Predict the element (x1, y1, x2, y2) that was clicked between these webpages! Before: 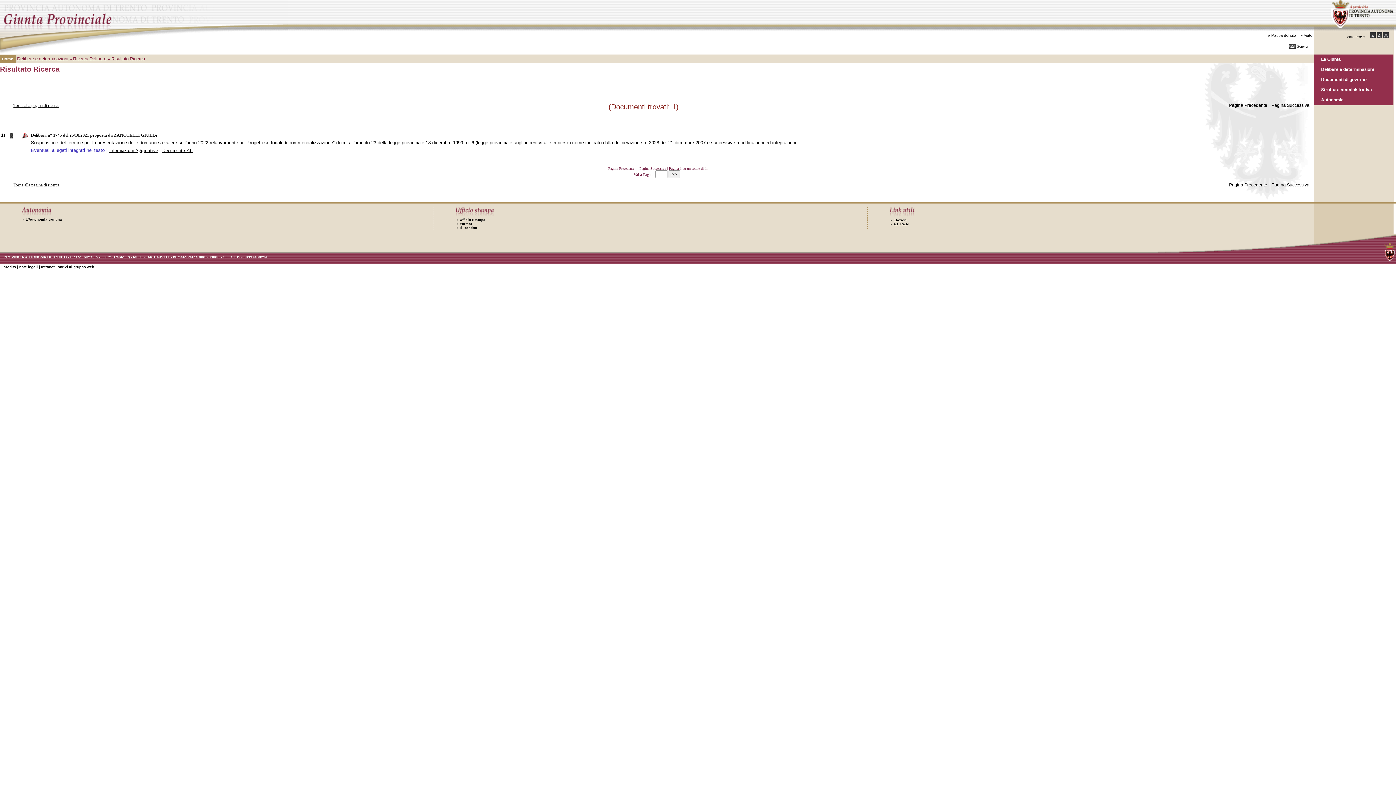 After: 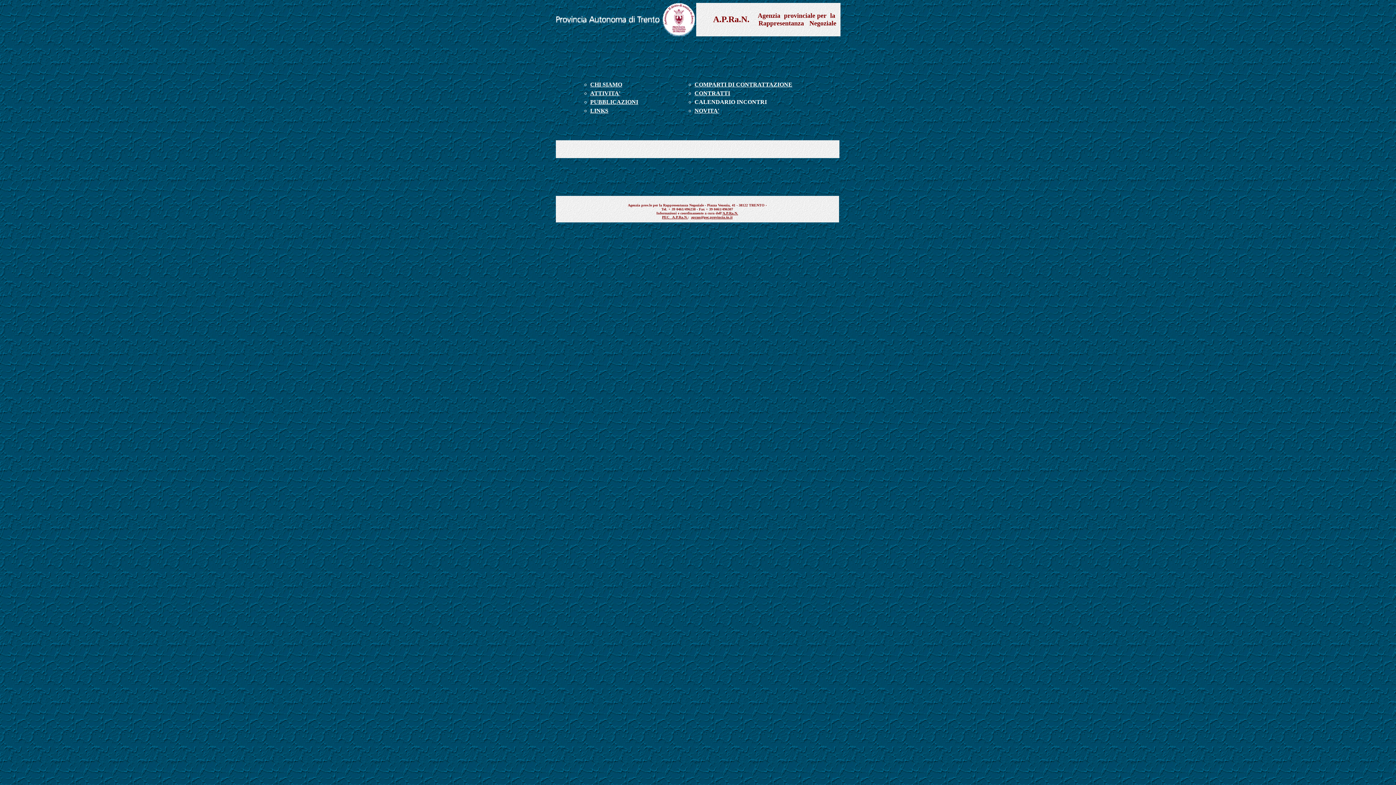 Action: label: » A.P.Ra.N. bbox: (890, 222, 910, 226)